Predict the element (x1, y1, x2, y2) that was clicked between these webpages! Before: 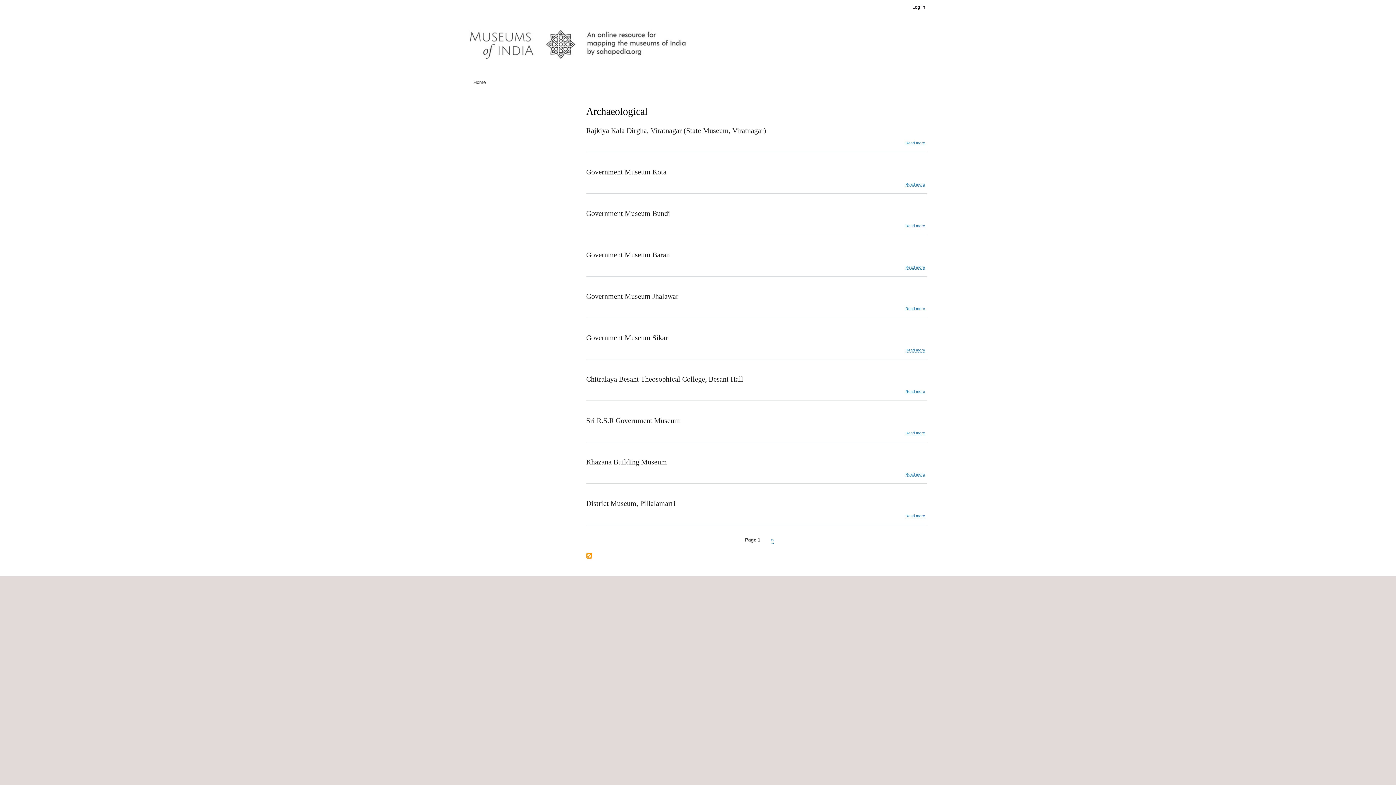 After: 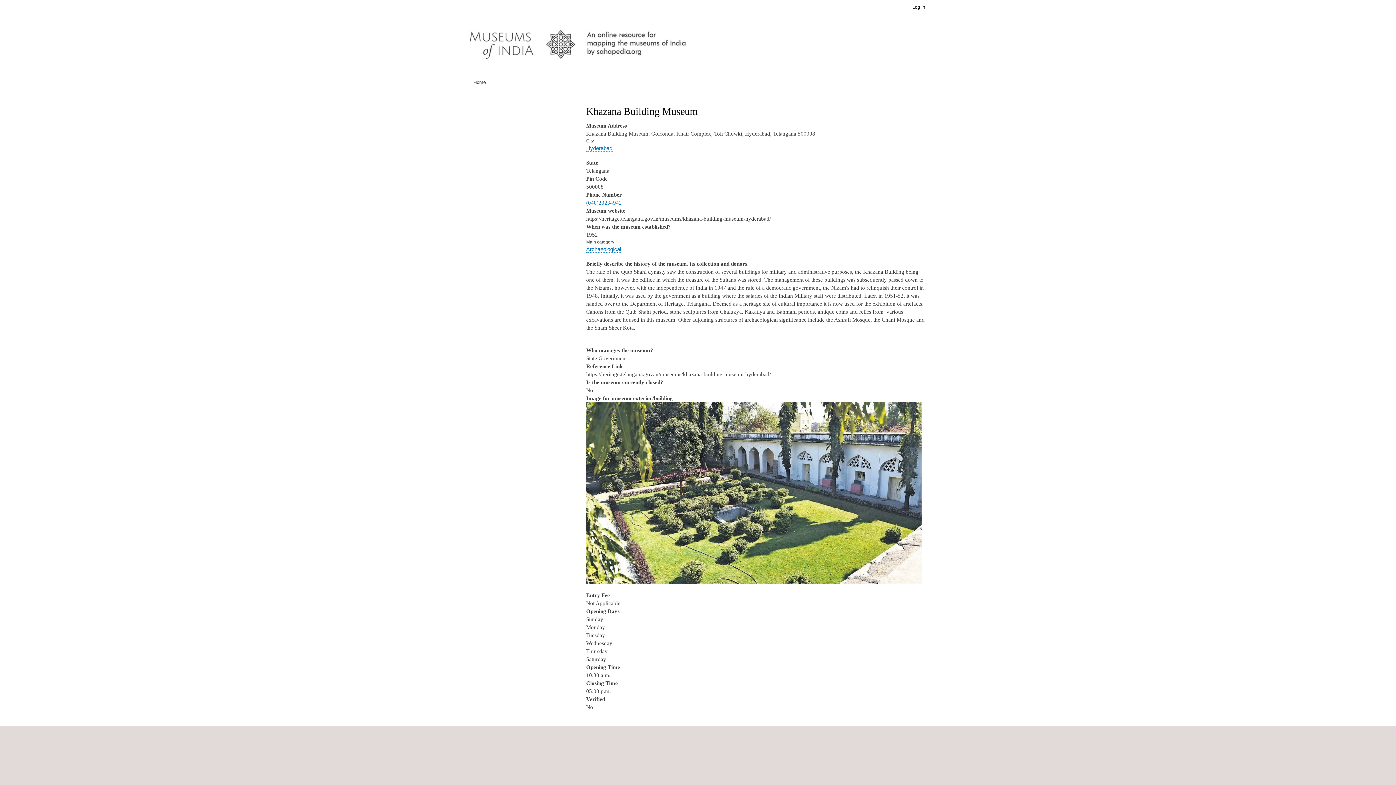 Action: label: Read more
about Khazana Building Museum bbox: (905, 472, 925, 477)